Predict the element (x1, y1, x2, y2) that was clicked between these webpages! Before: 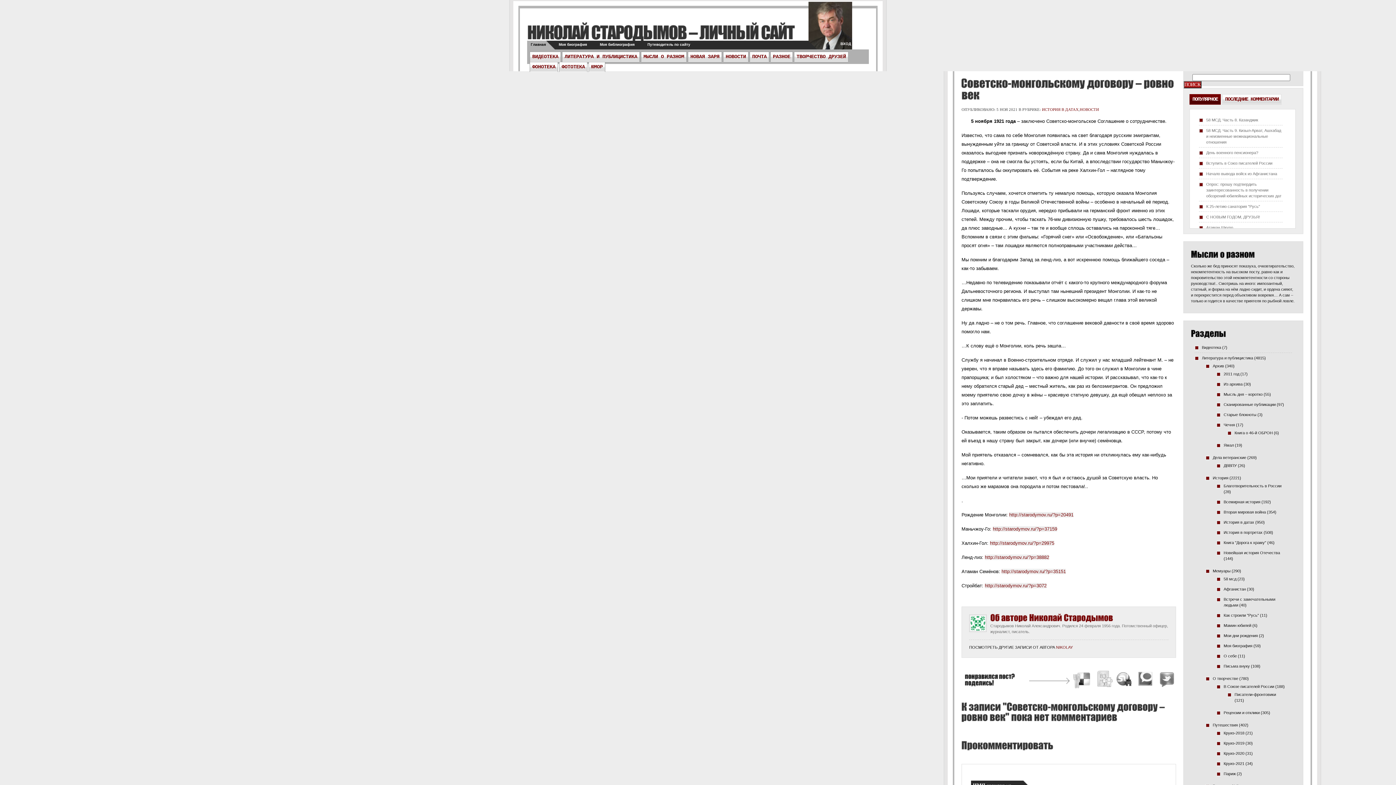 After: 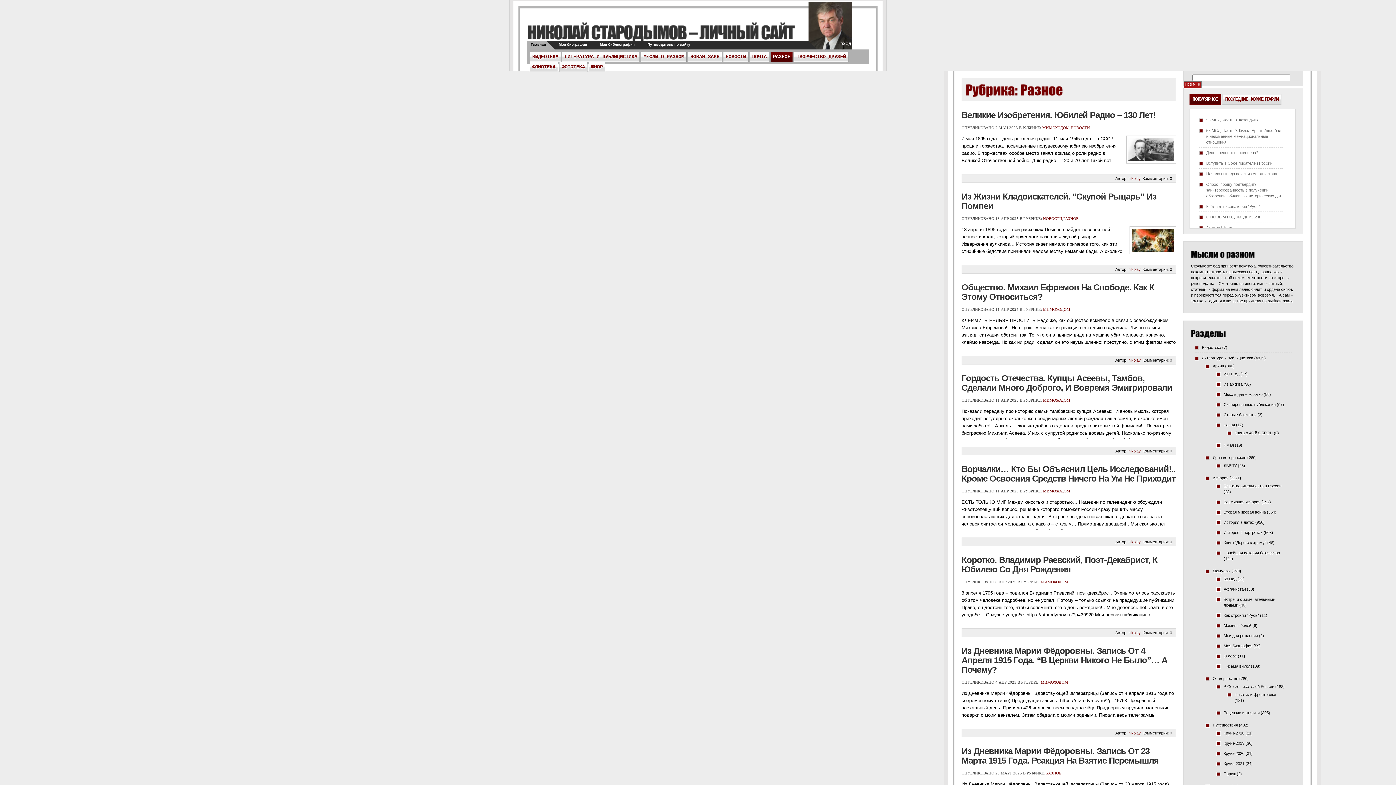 Action: bbox: (773, 52, 790, 61) label: РАЗНОЕ